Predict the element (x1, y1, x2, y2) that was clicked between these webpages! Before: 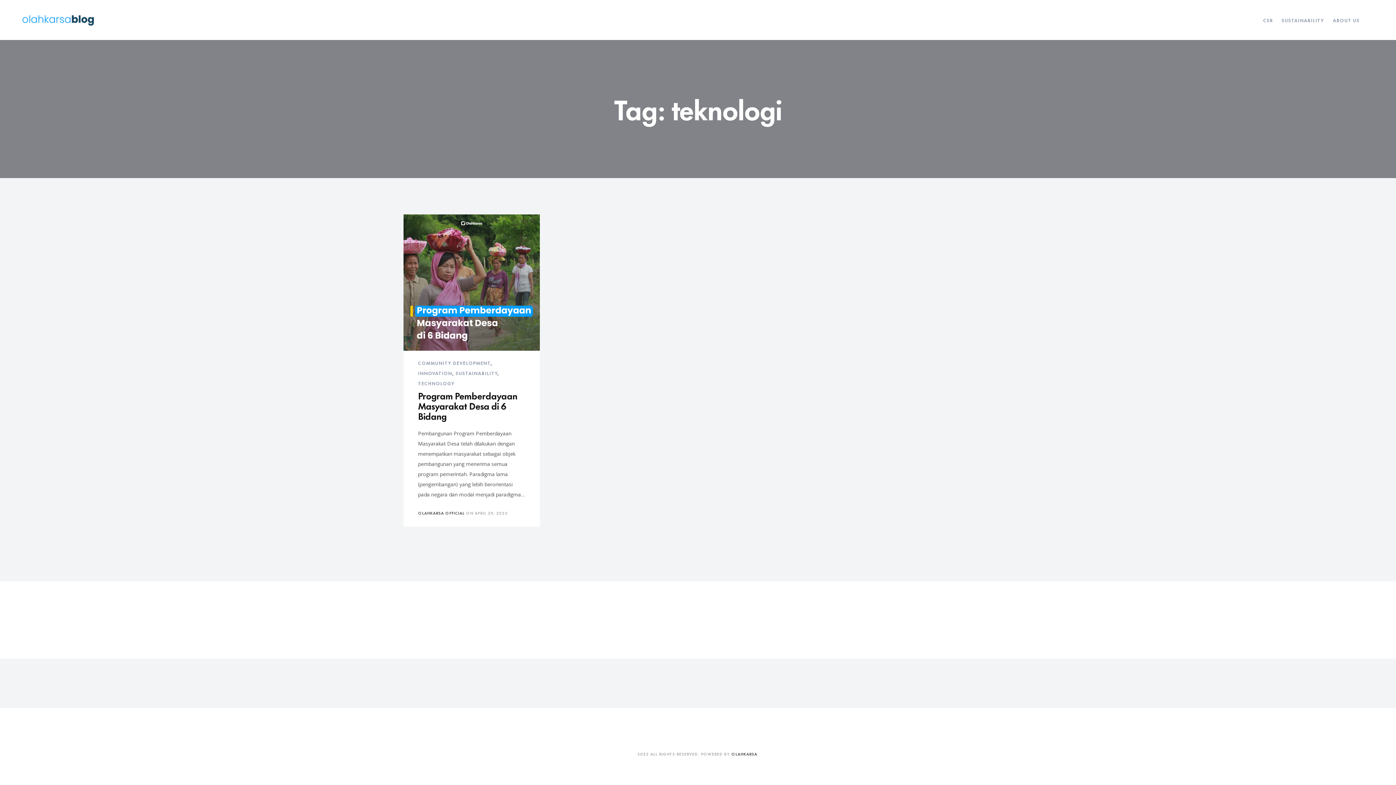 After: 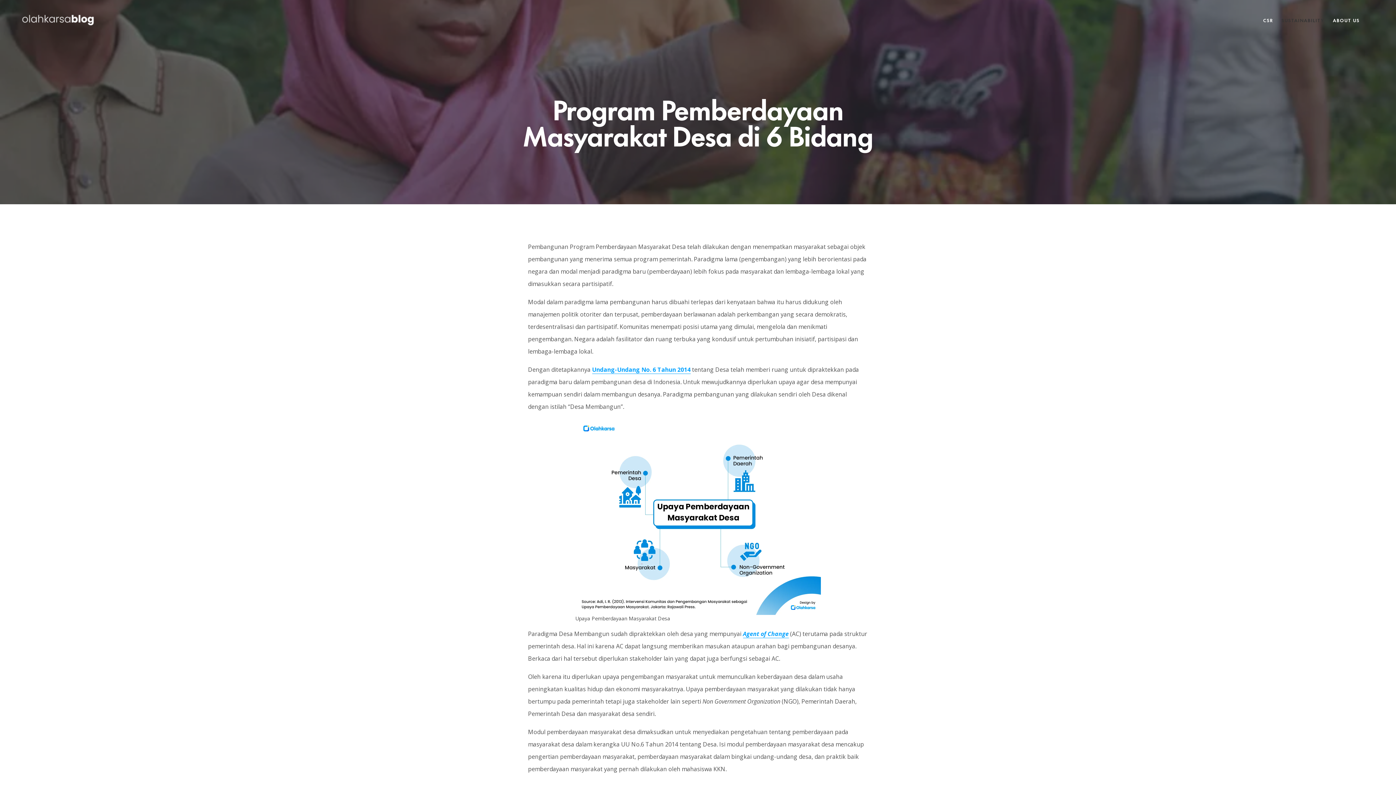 Action: bbox: (403, 214, 540, 350)